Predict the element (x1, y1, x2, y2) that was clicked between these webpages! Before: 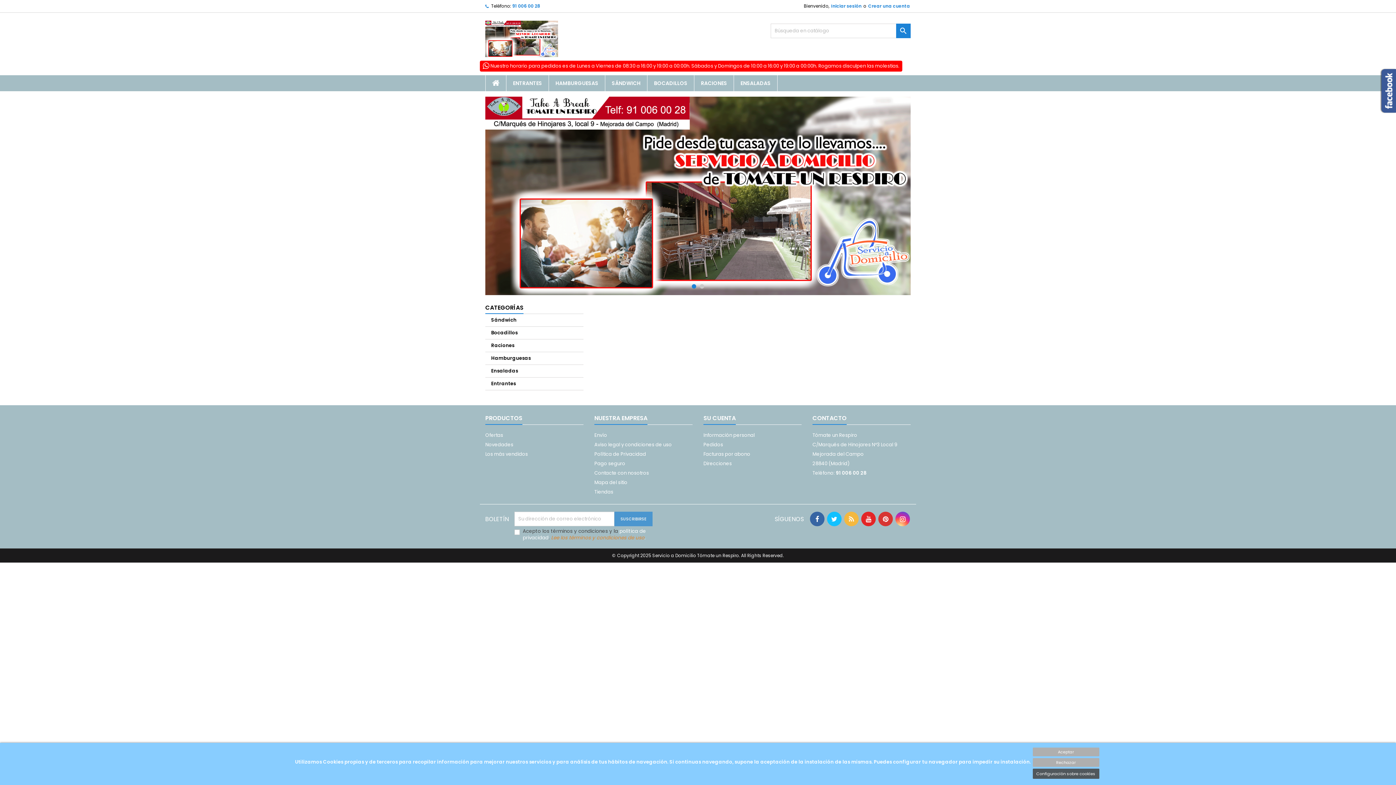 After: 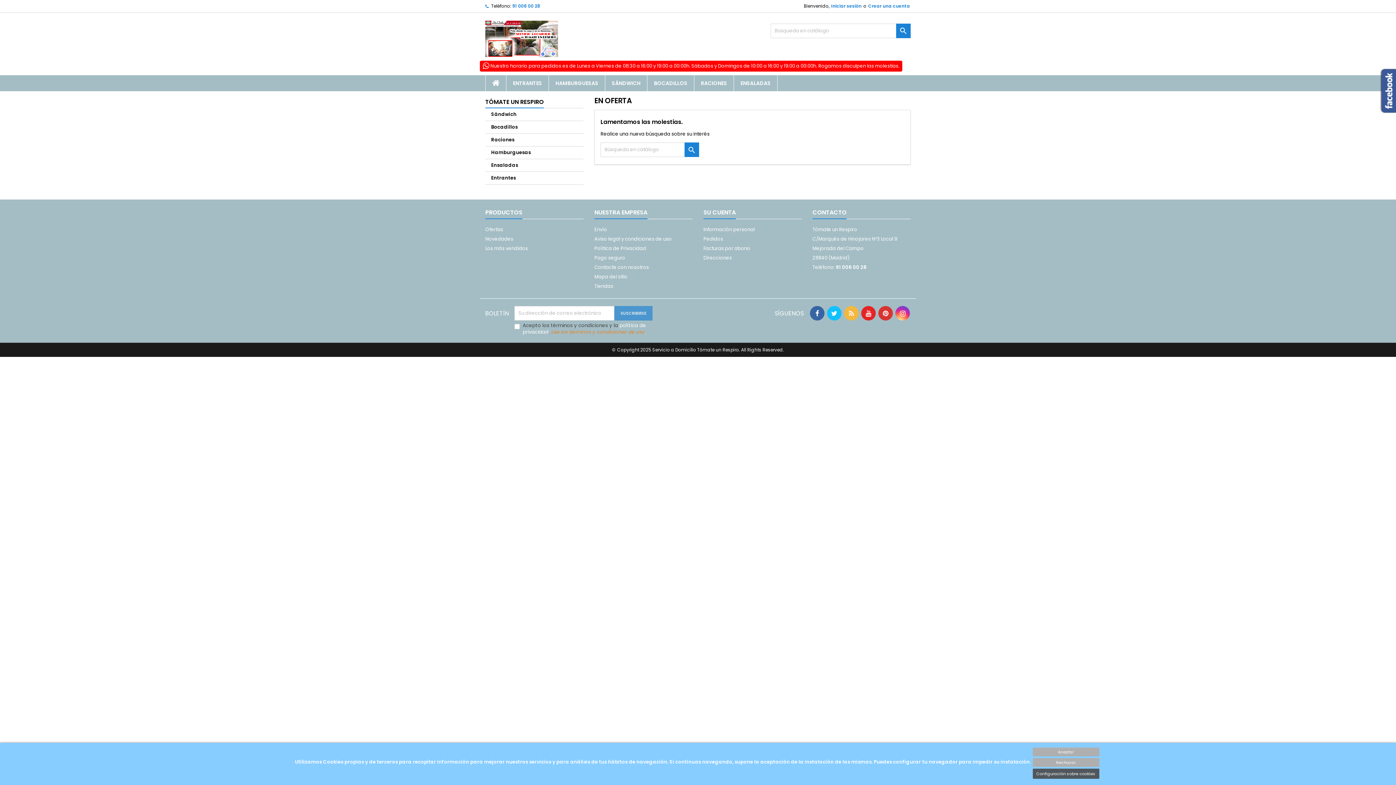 Action: label: Ofertas bbox: (485, 432, 503, 439)